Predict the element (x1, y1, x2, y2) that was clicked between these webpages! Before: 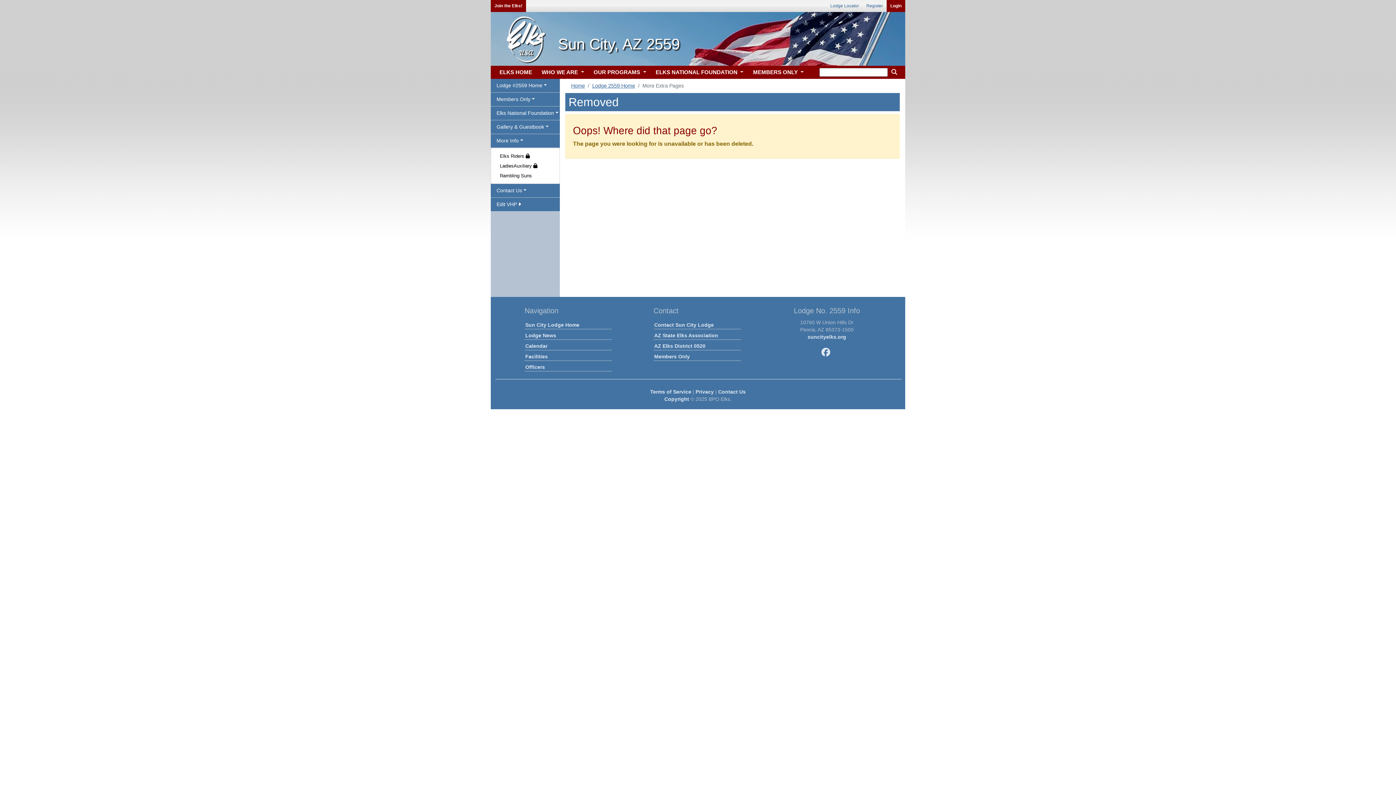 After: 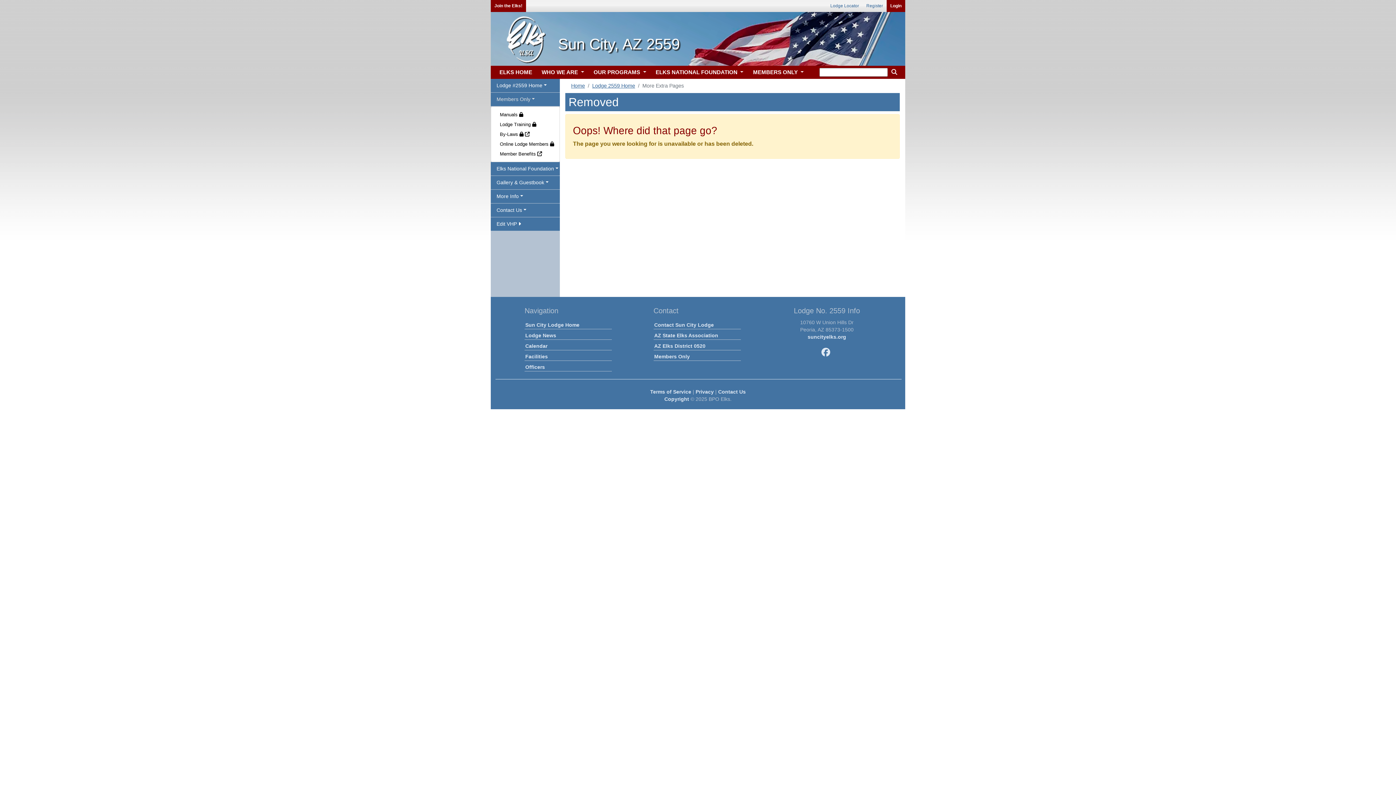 Action: label: Members Only bbox: (490, 92, 560, 106)